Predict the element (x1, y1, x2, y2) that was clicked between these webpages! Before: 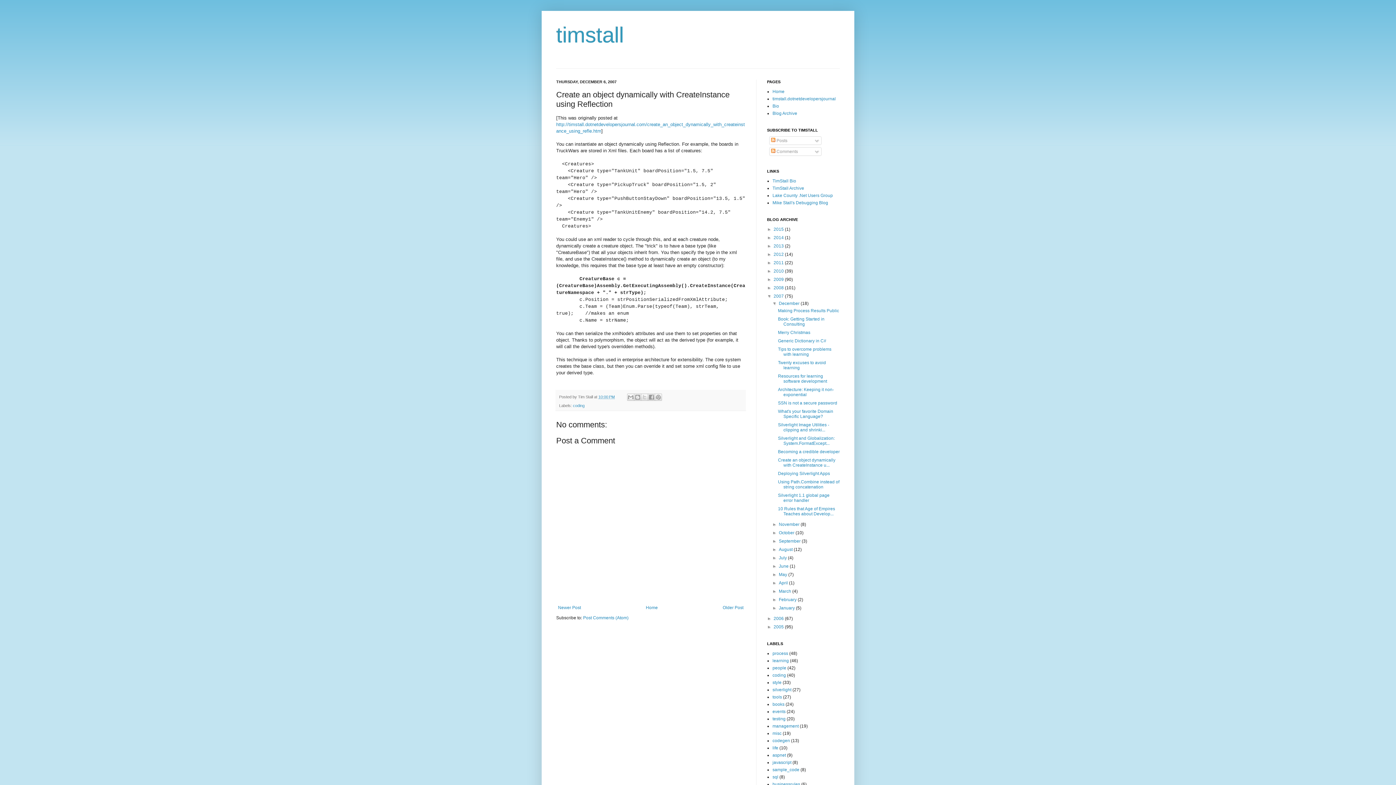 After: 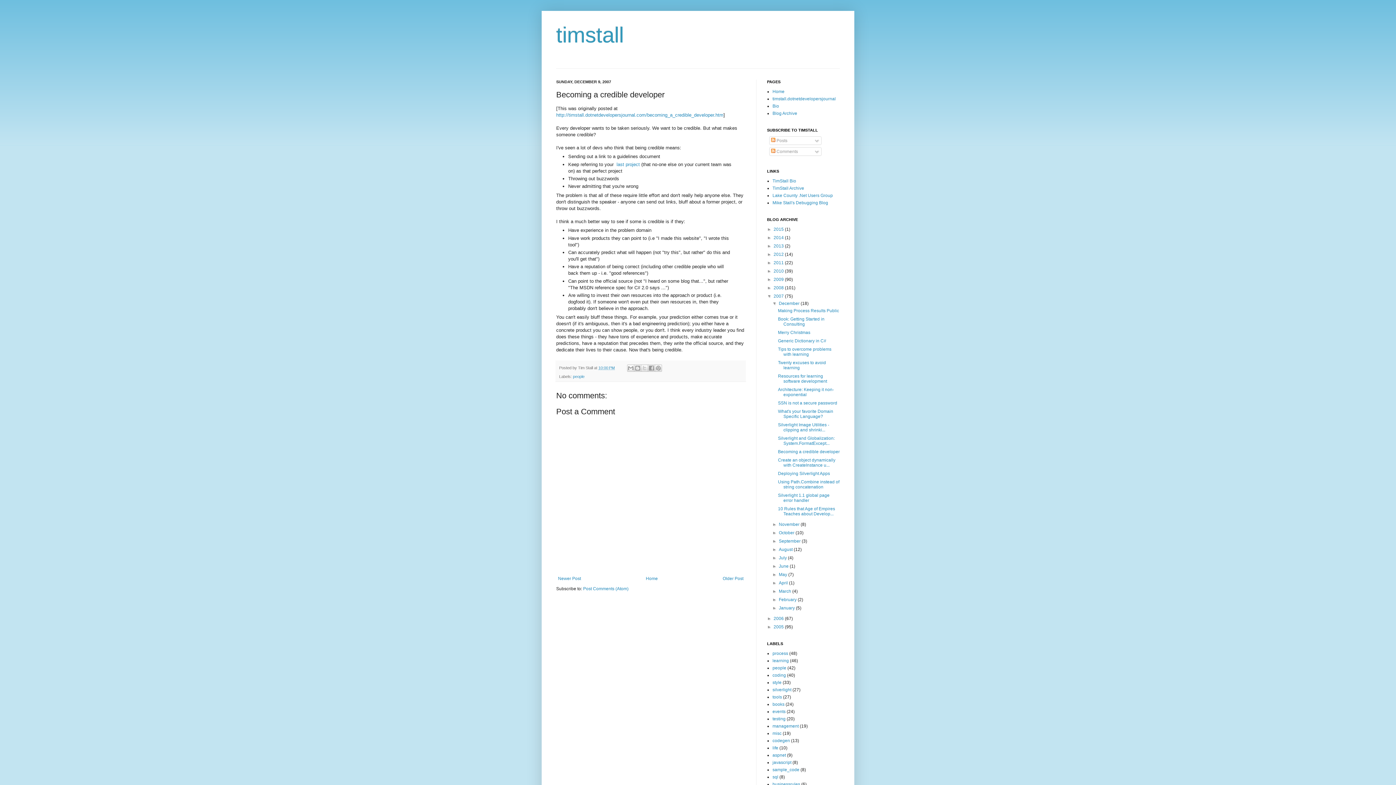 Action: label: Newer Post bbox: (556, 603, 582, 612)